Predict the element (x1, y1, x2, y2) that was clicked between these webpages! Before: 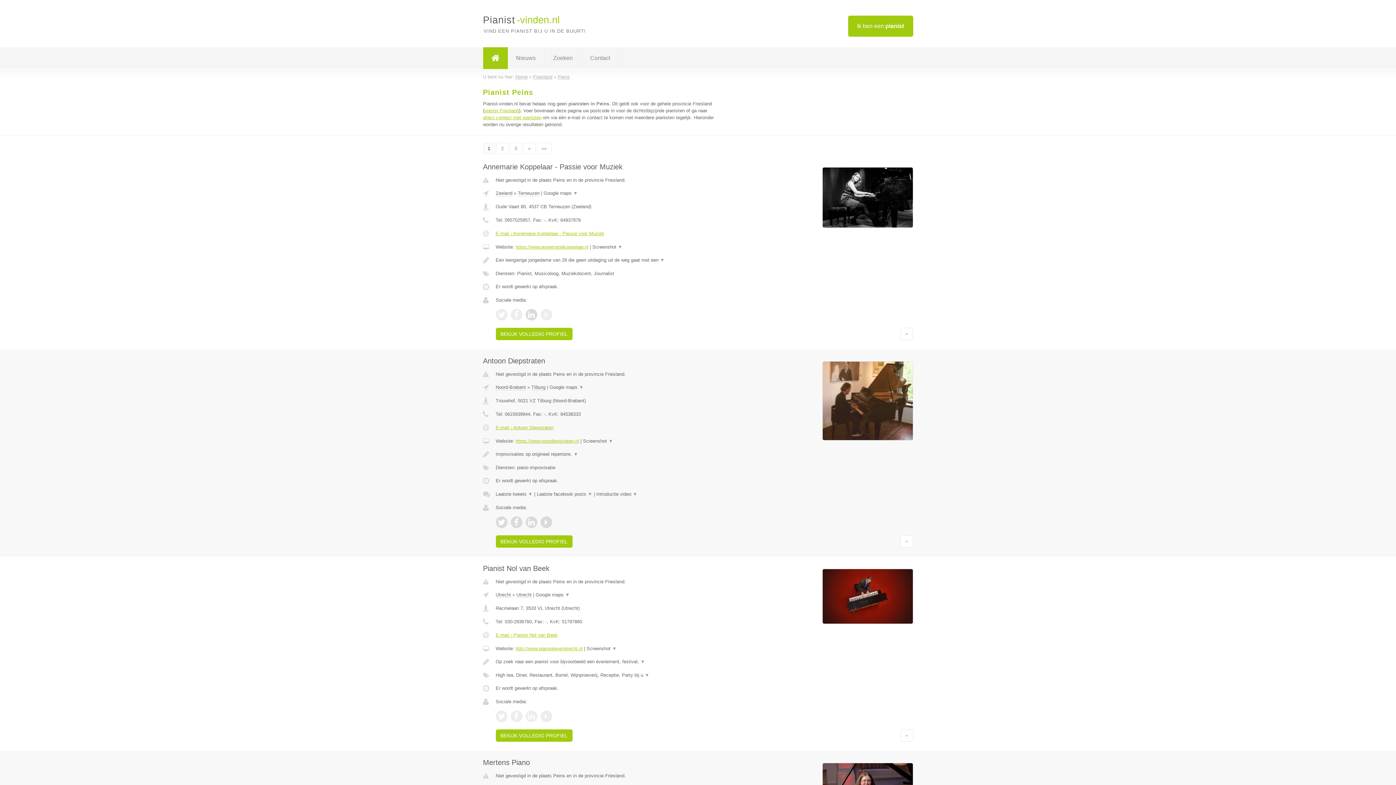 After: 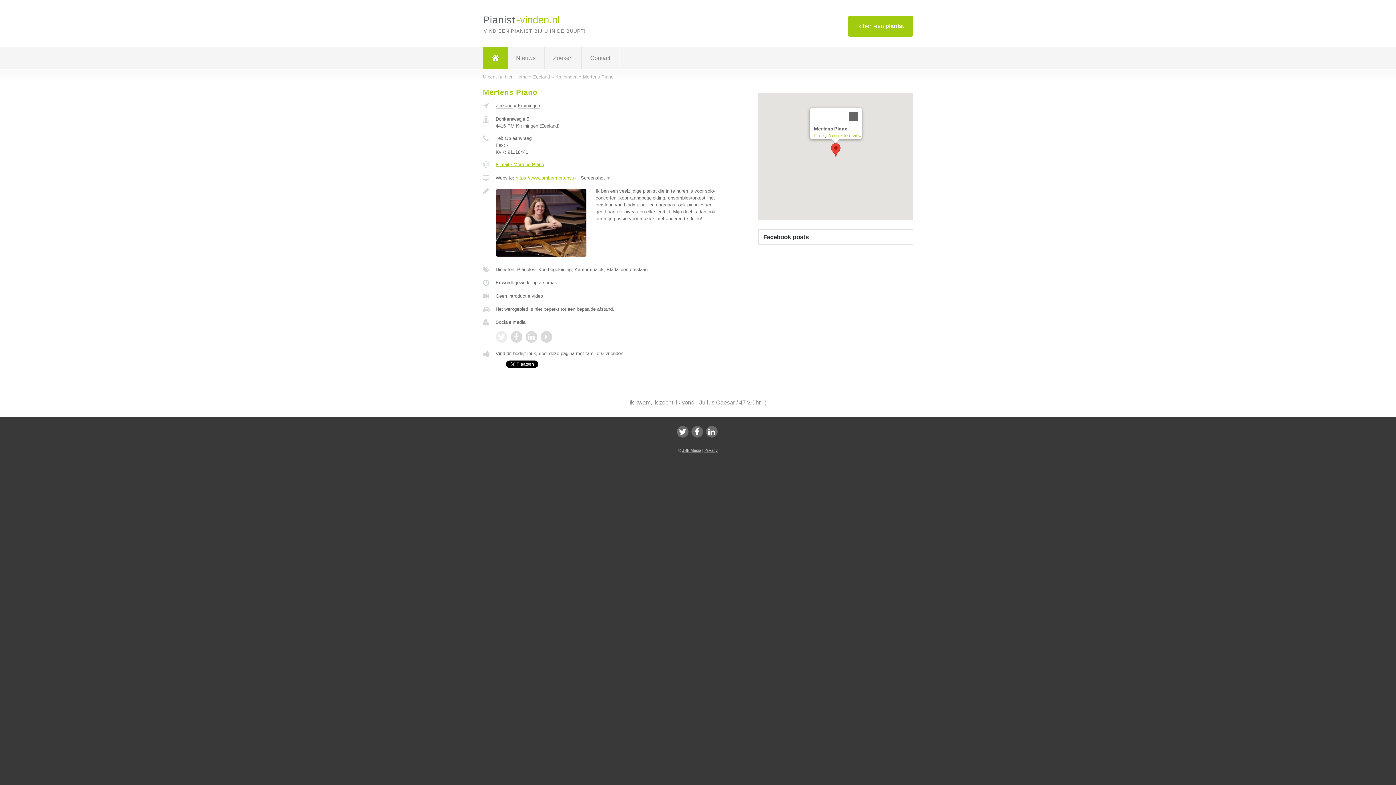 Action: label: Mertens Piano bbox: (483, 758, 530, 766)